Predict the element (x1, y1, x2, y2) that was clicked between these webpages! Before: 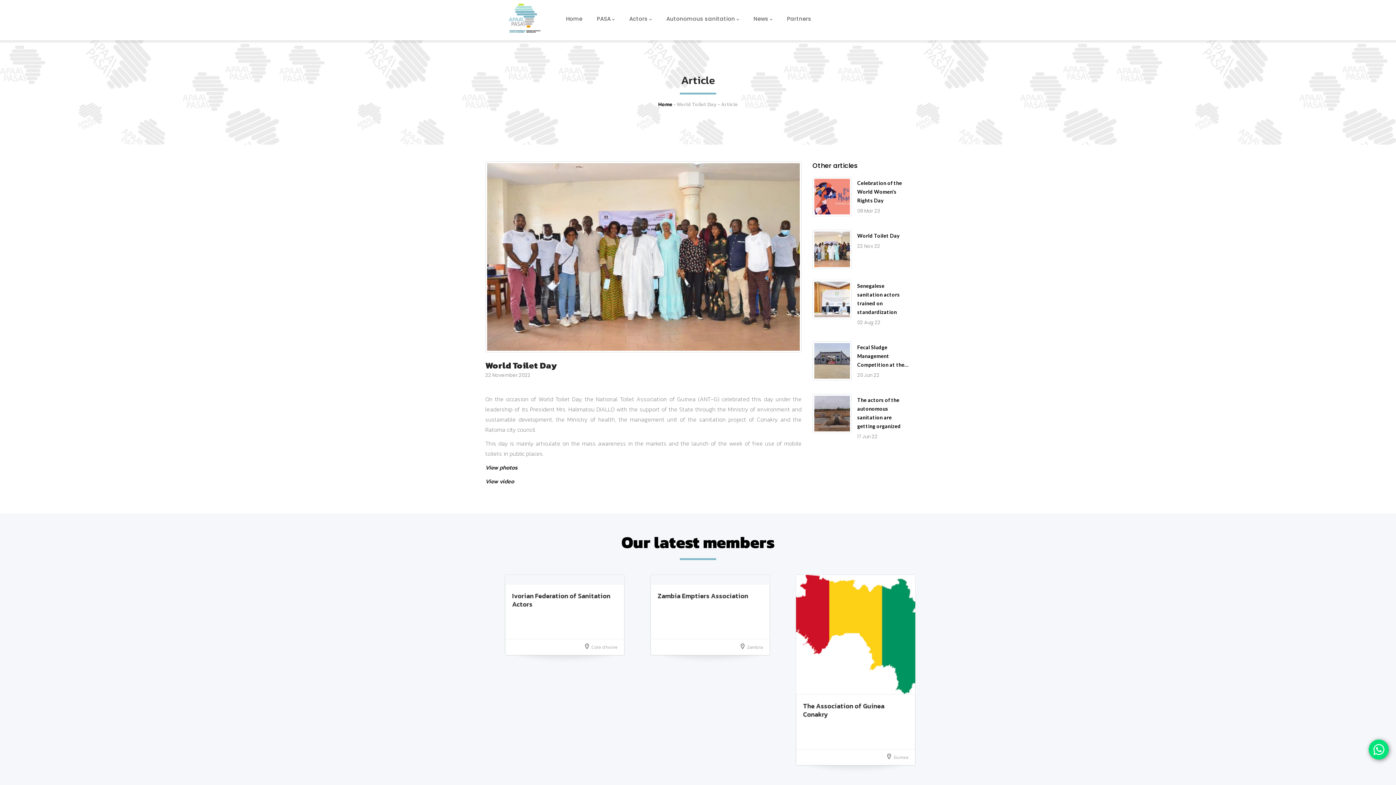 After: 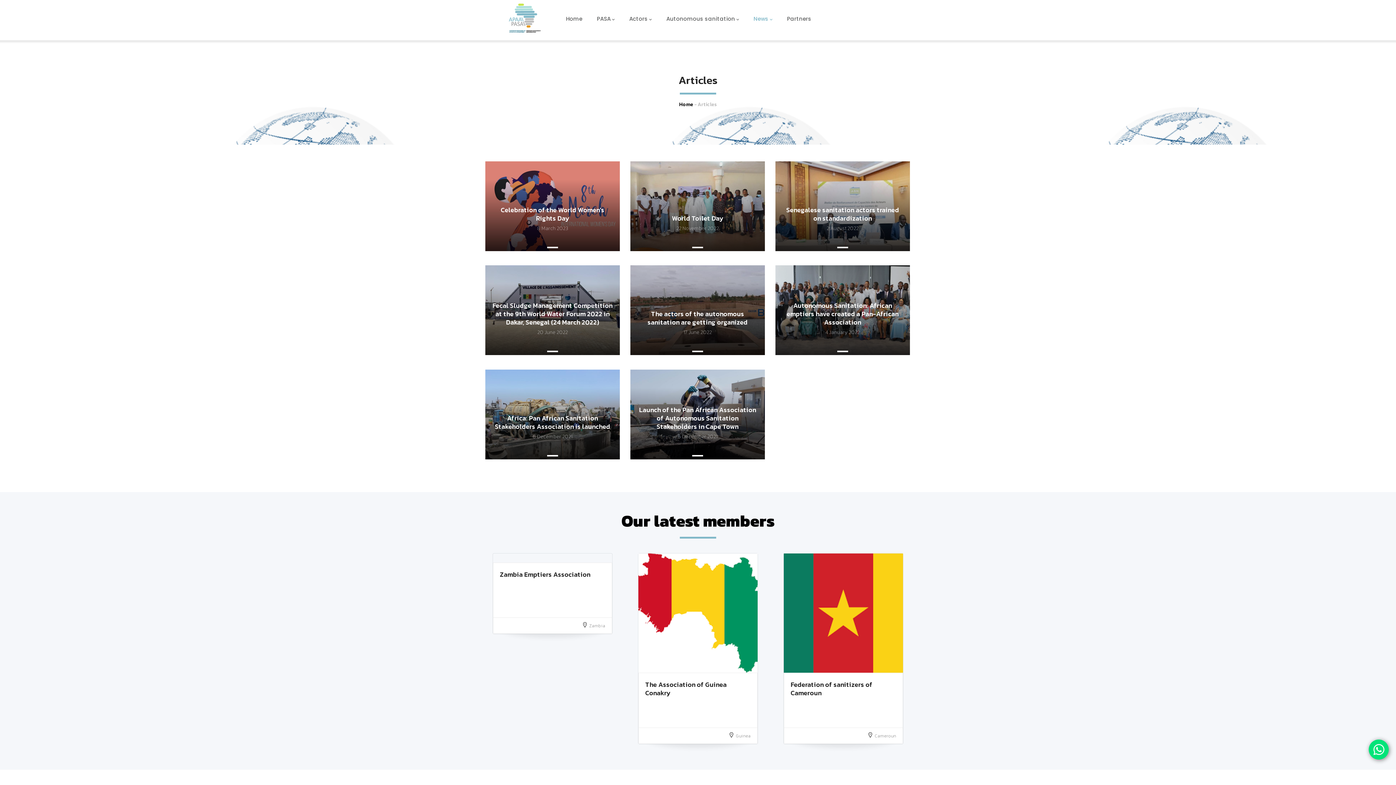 Action: label: News bbox: (746, 3, 779, 33)